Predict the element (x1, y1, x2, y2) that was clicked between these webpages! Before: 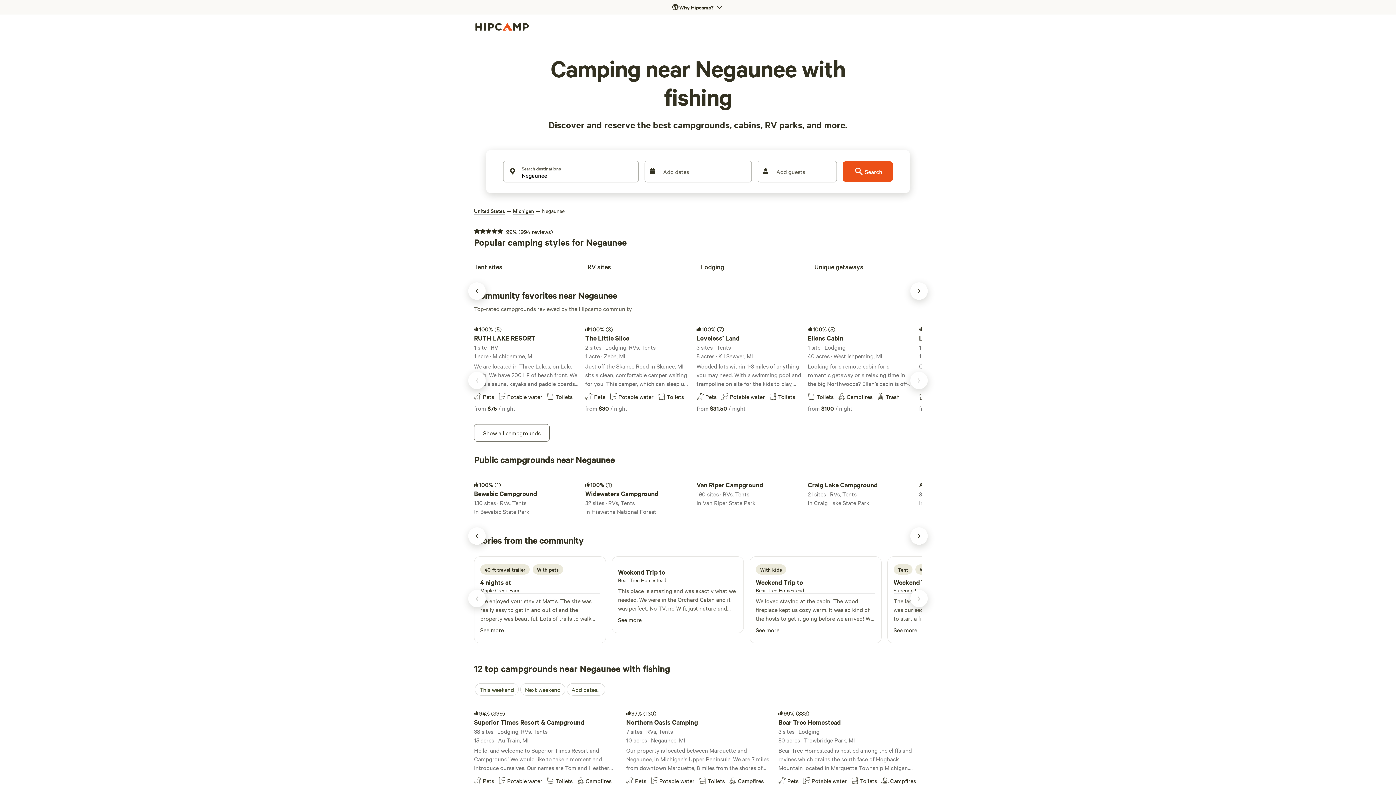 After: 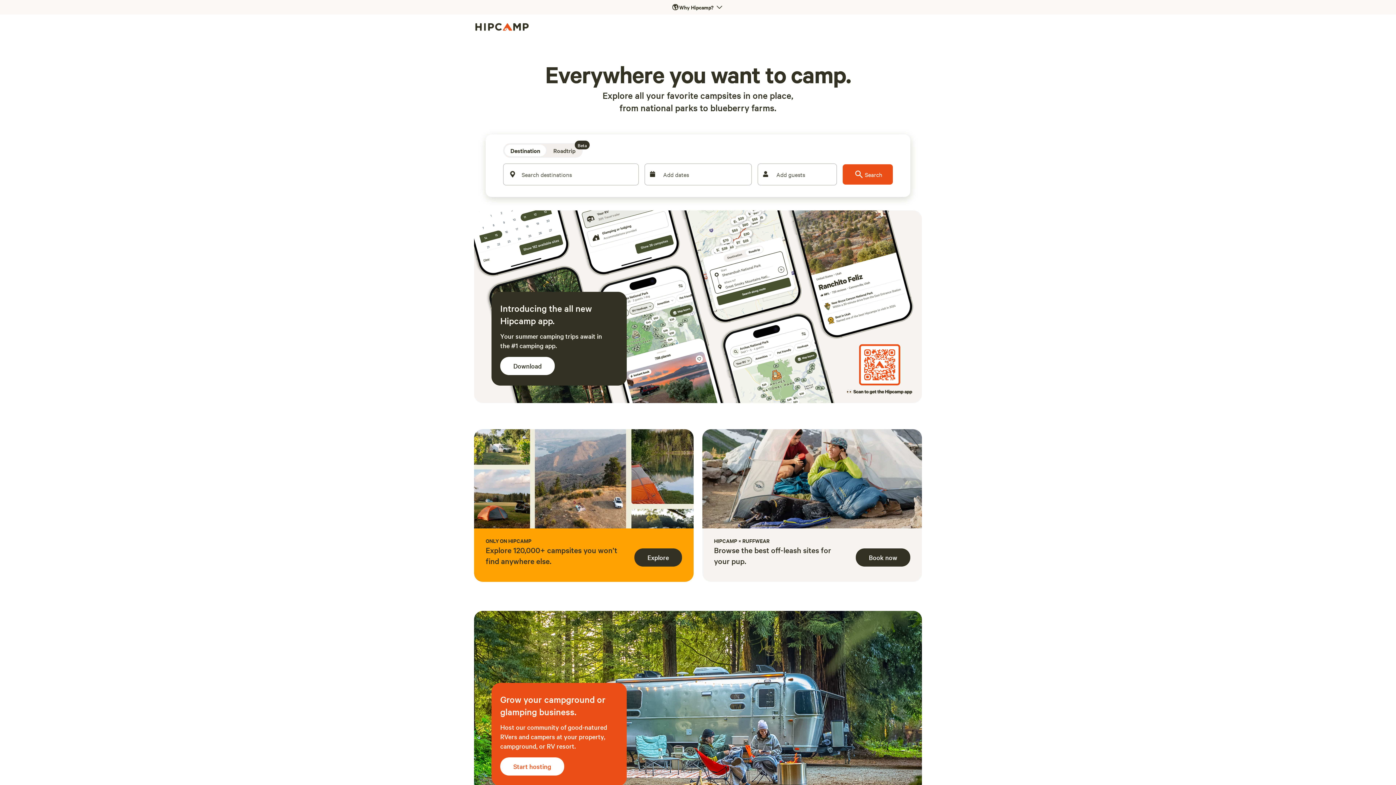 Action: bbox: (474, 22, 530, 32)